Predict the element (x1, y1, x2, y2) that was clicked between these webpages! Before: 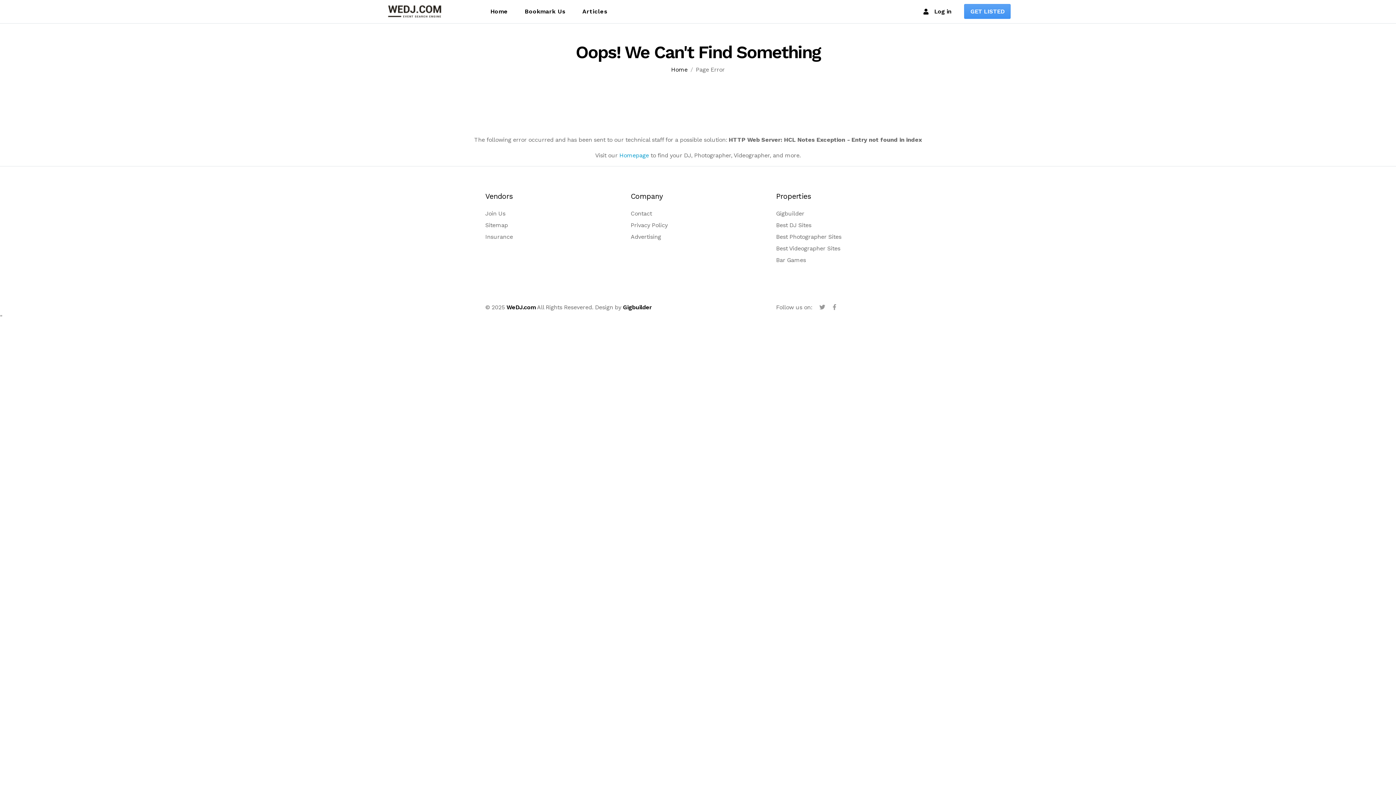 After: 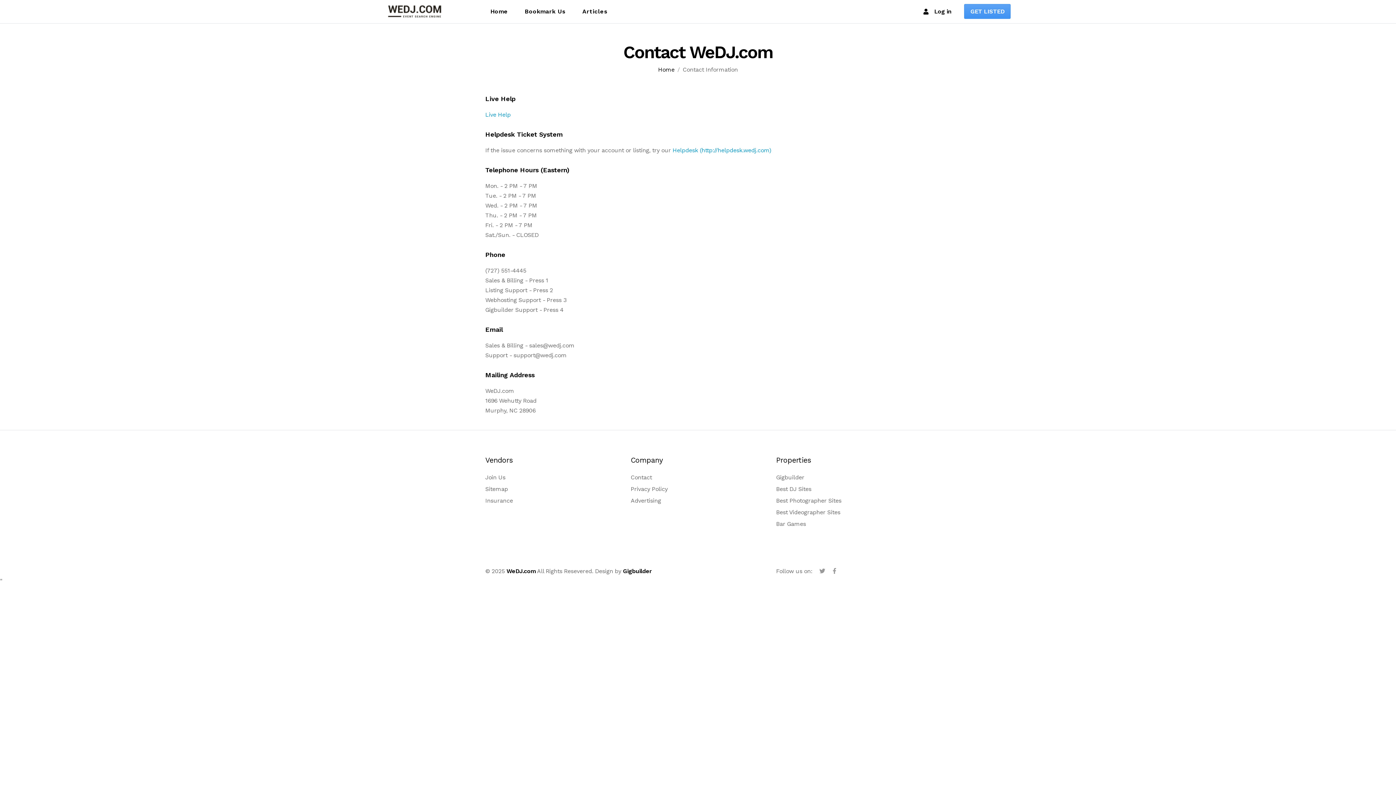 Action: bbox: (630, 210, 652, 216) label: Contact